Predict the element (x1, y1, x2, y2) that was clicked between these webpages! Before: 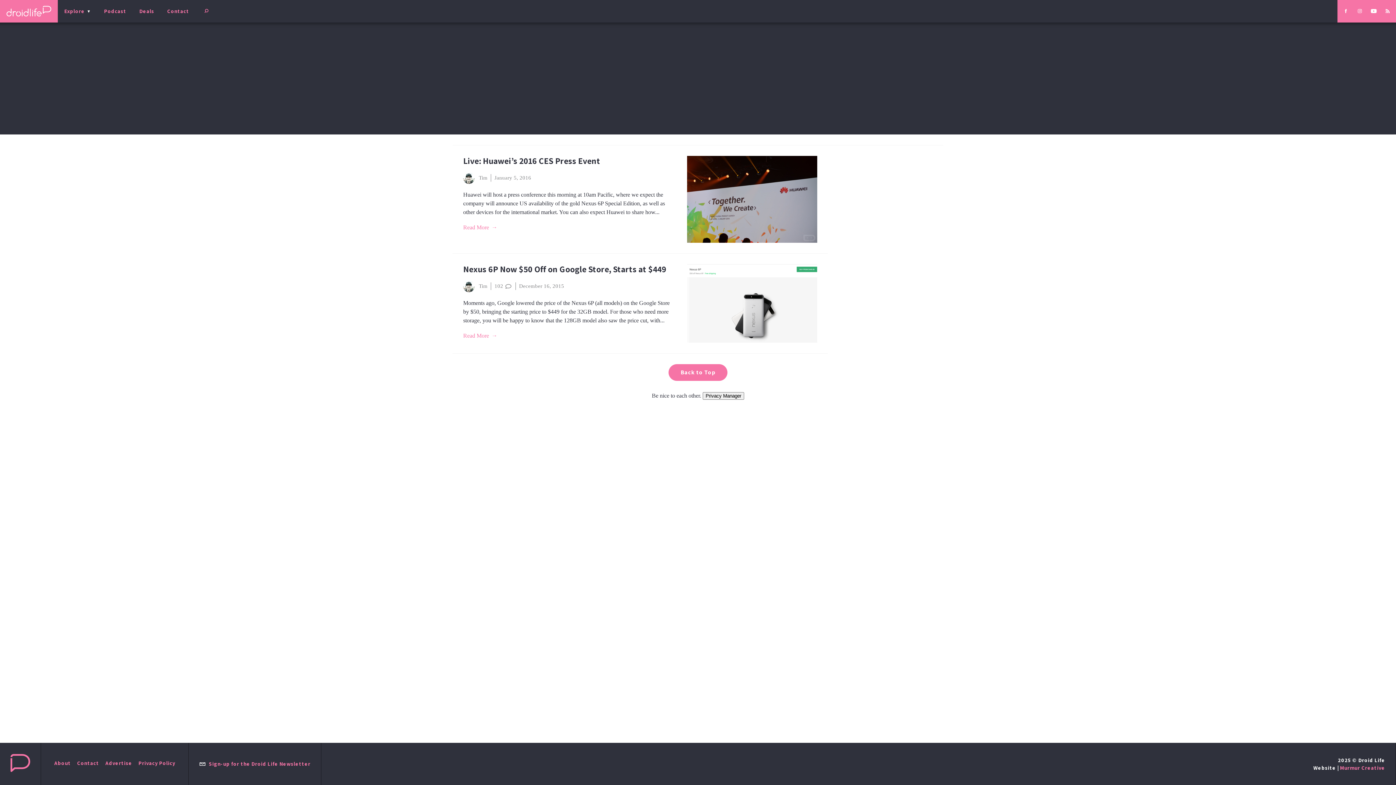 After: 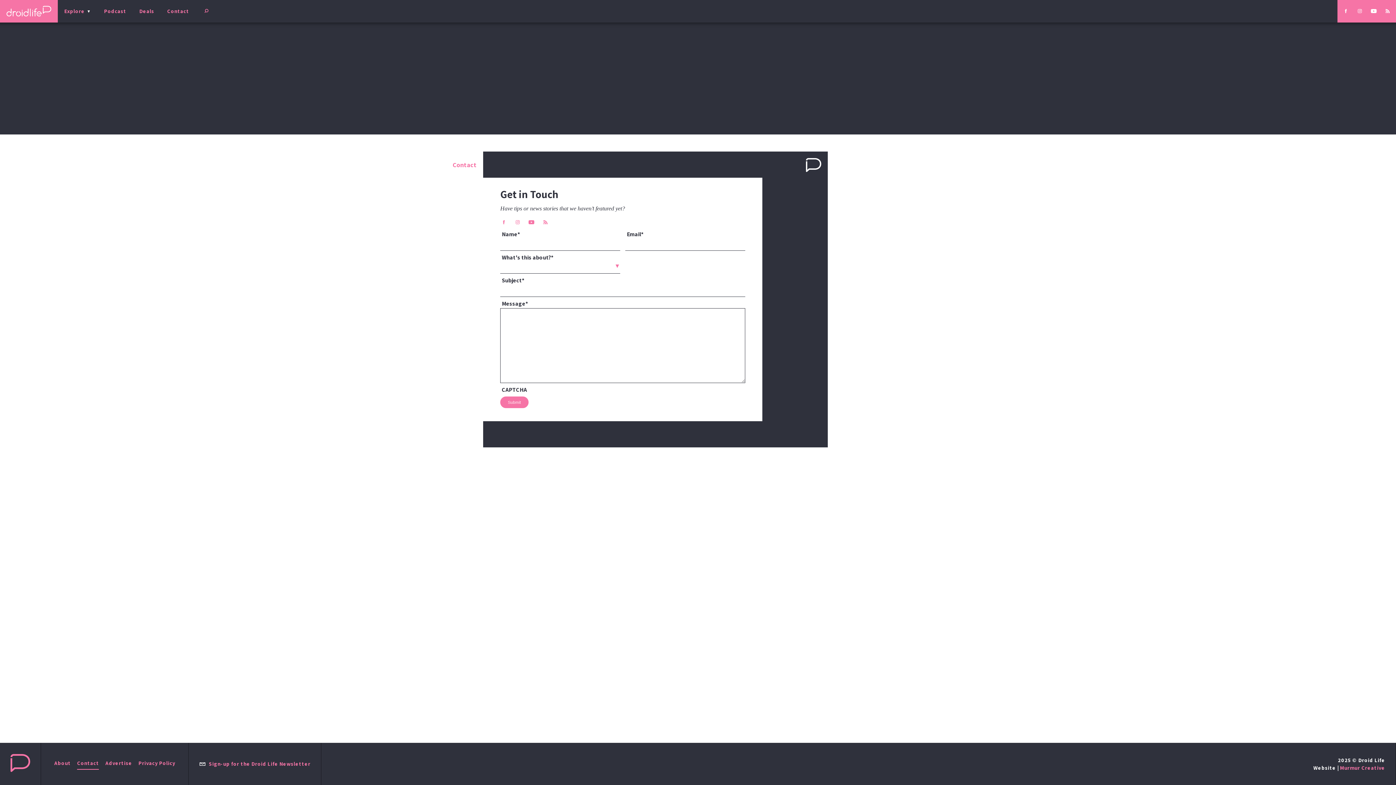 Action: bbox: (160, 0, 195, 22) label: Contact